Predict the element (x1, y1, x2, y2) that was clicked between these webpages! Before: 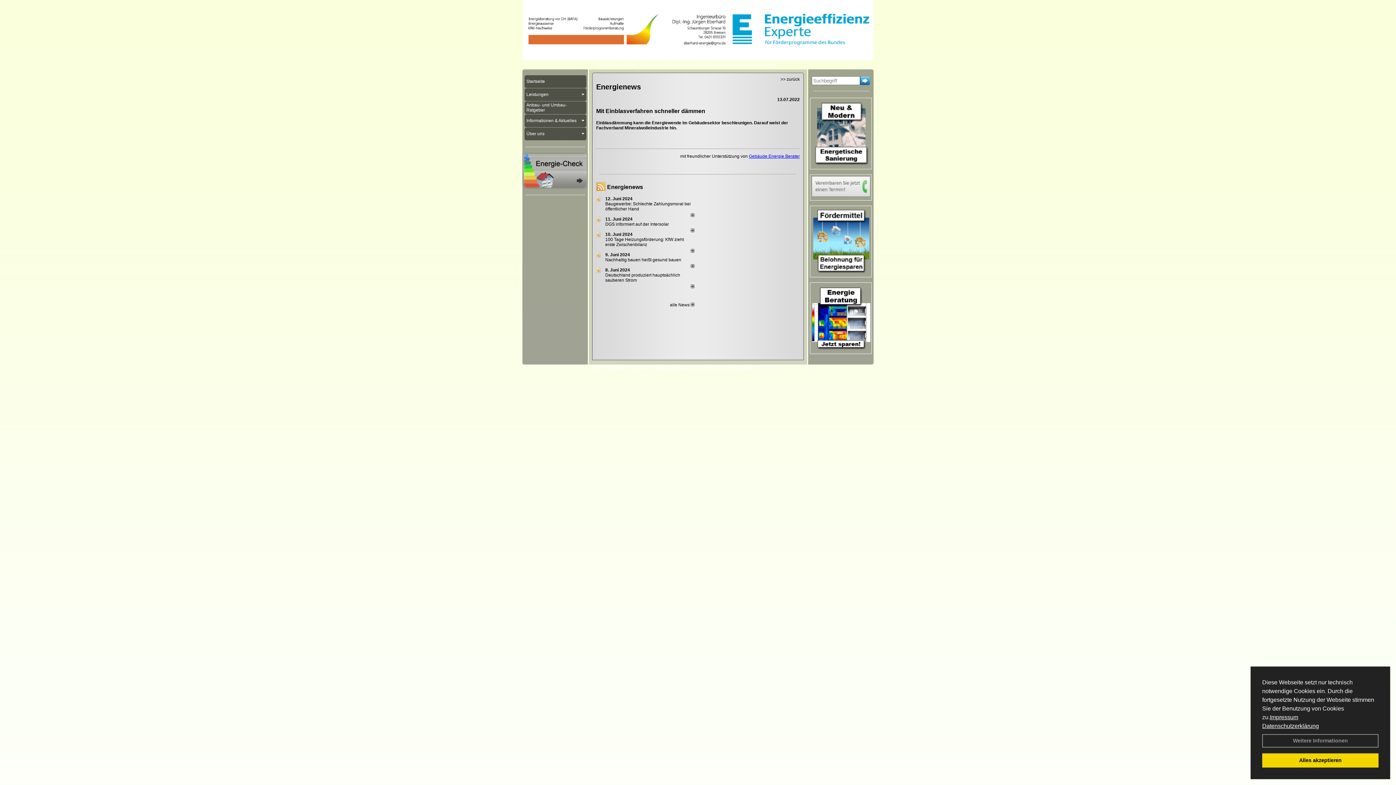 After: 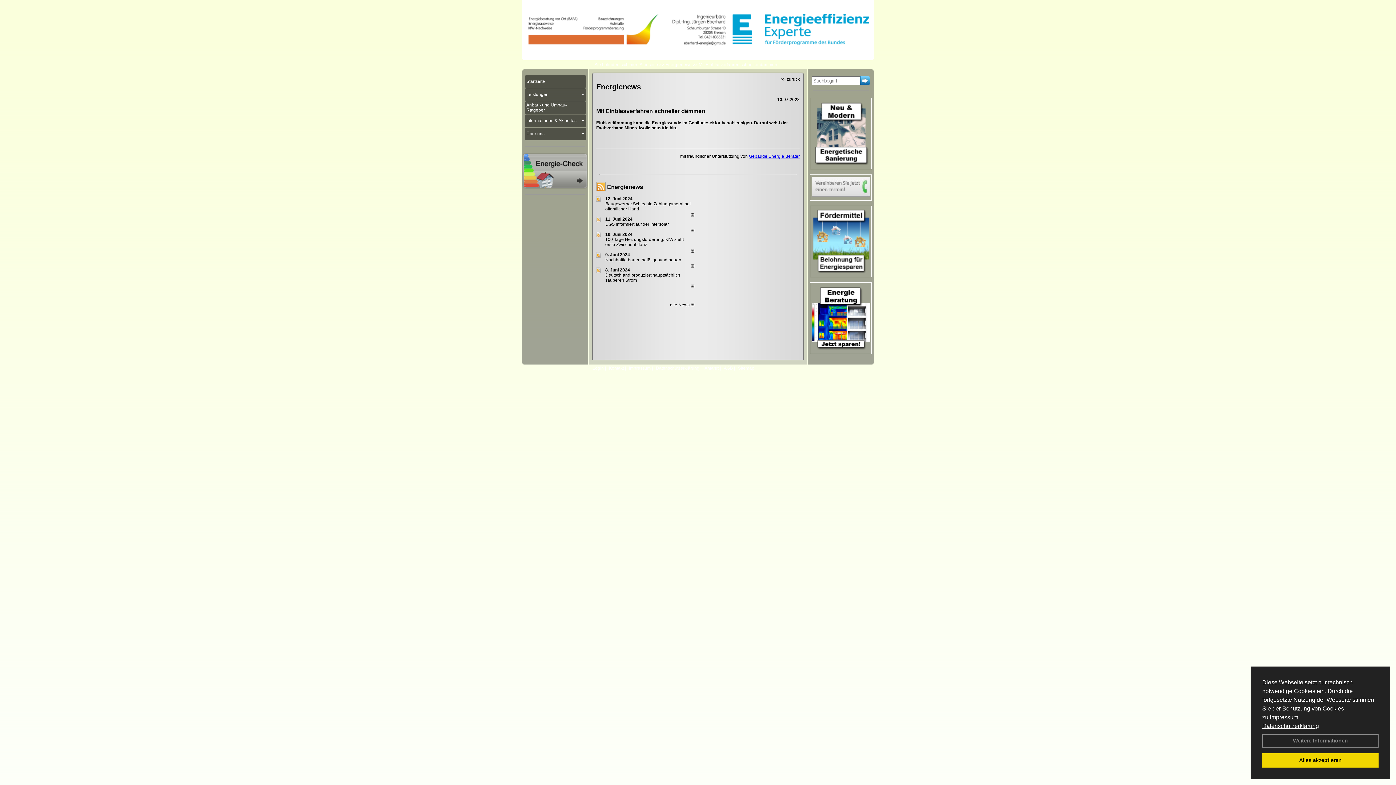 Action: bbox: (605, 216, 632, 221) label: 11. Juni 2024